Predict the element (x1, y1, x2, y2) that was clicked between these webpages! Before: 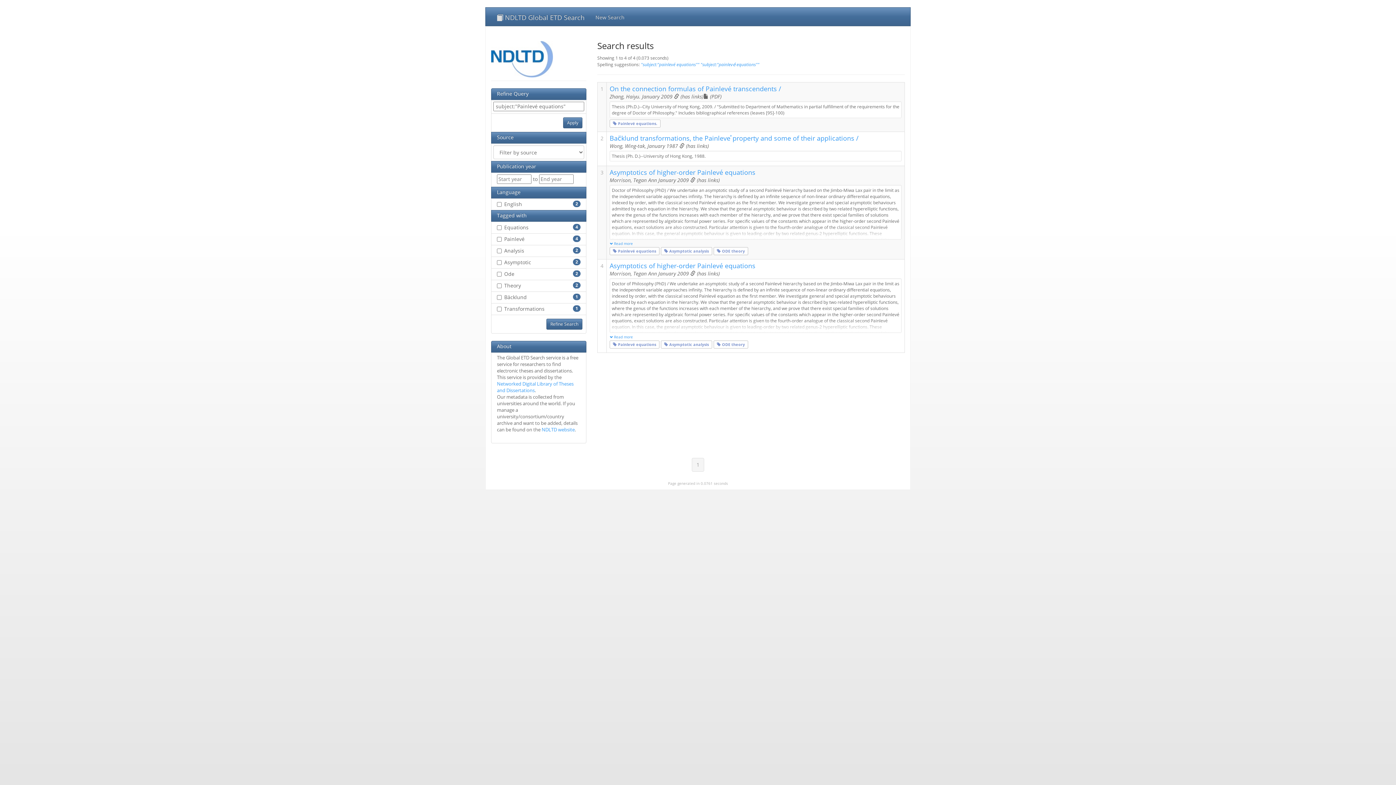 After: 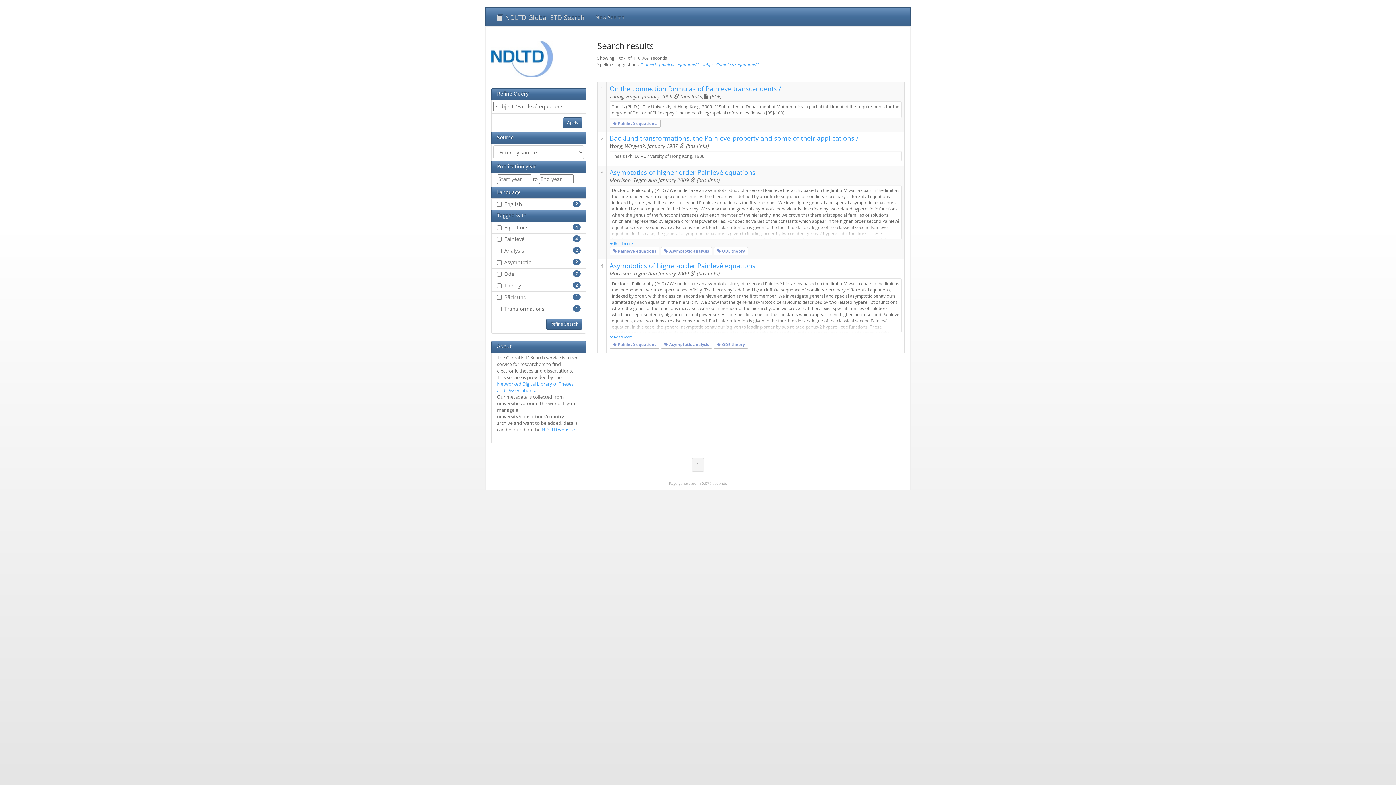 Action: bbox: (613, 248, 656, 253) label:  Painlevé equations